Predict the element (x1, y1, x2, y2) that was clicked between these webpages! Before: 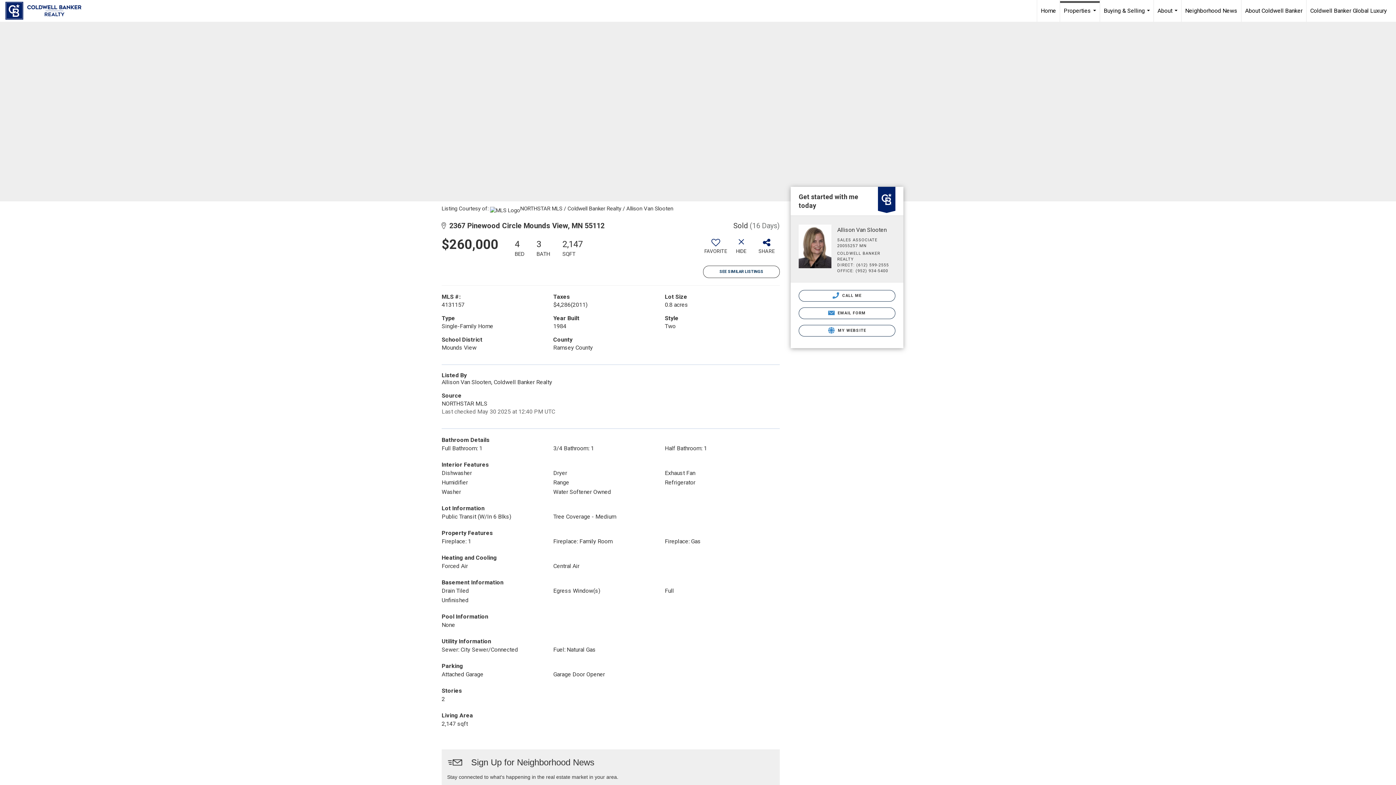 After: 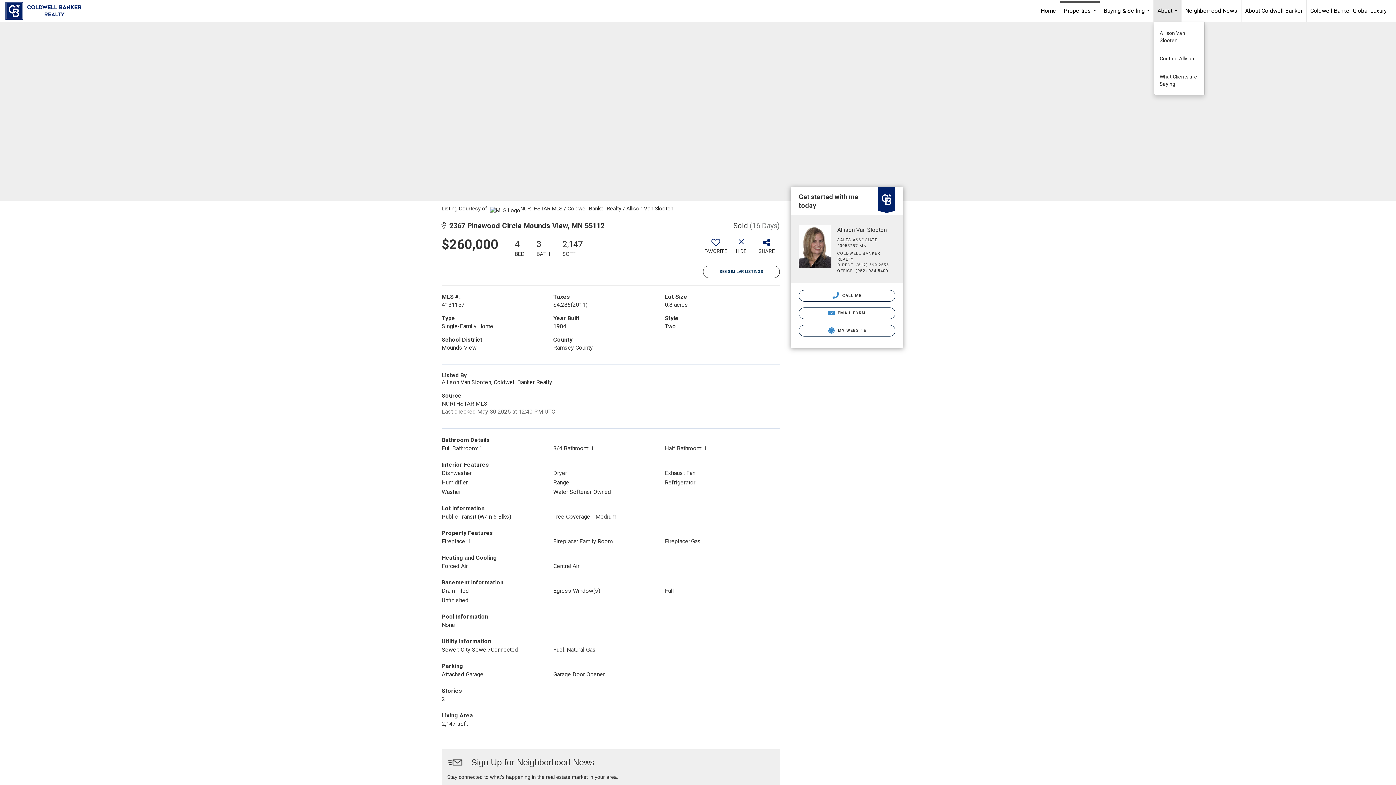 Action: bbox: (1154, 0, 1181, 21) label: About...